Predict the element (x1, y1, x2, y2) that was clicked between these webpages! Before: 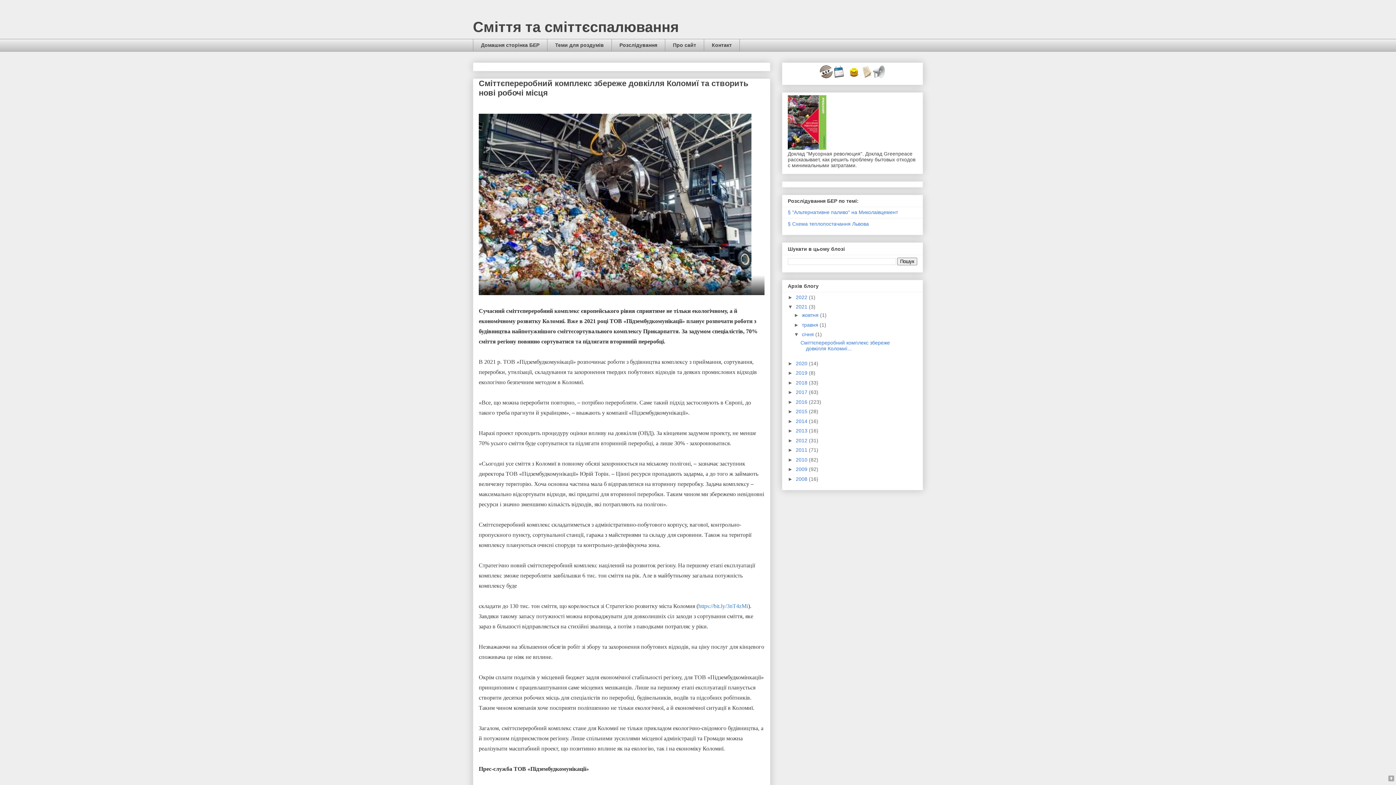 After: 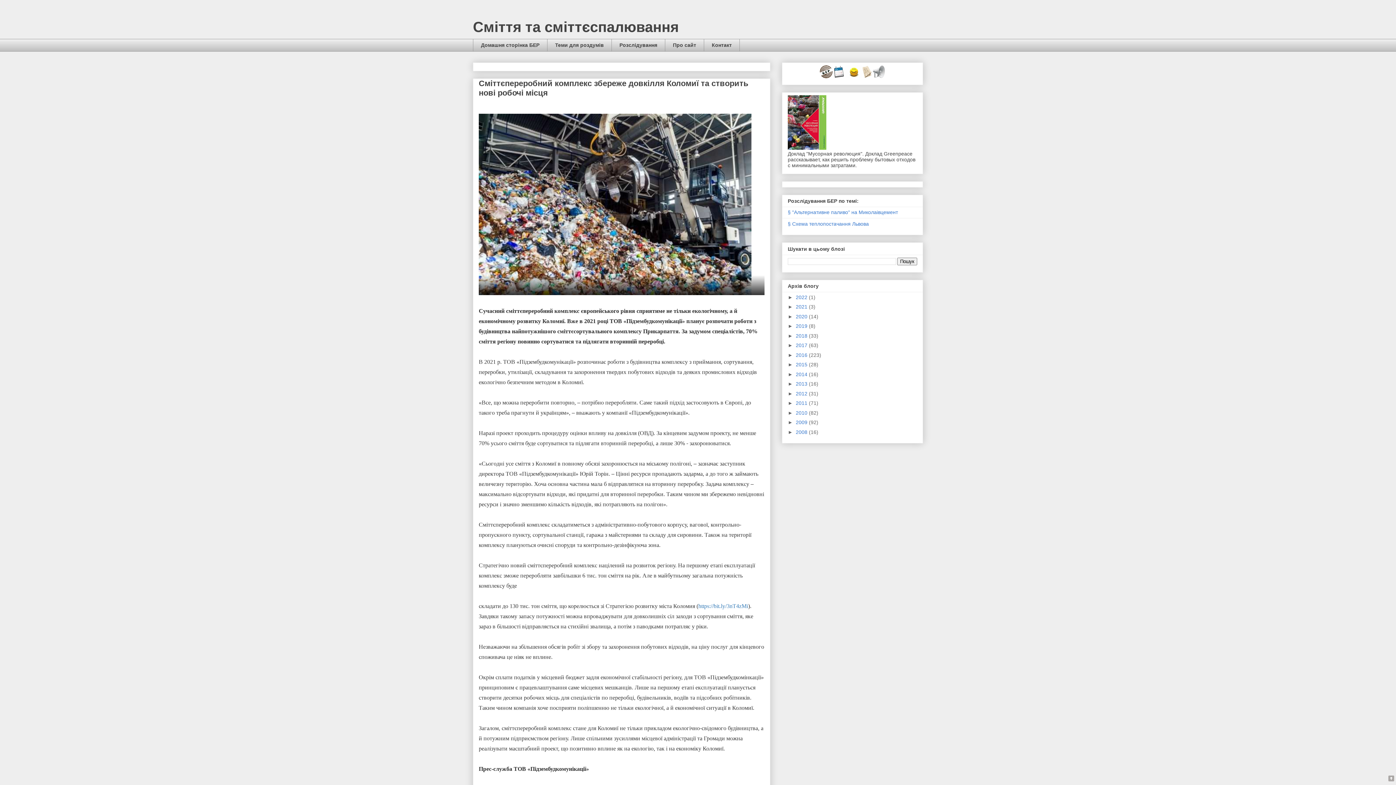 Action: label: ▼   bbox: (788, 304, 796, 309)